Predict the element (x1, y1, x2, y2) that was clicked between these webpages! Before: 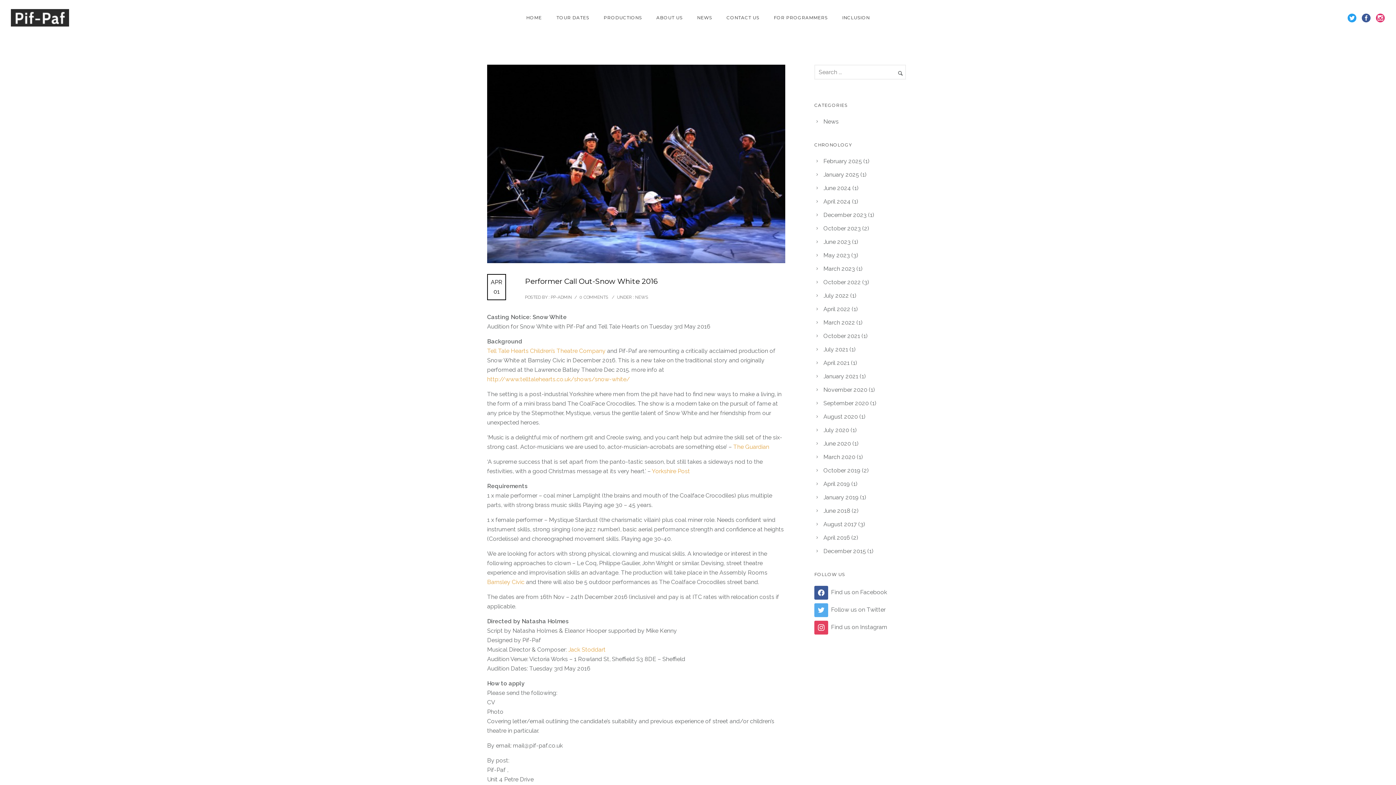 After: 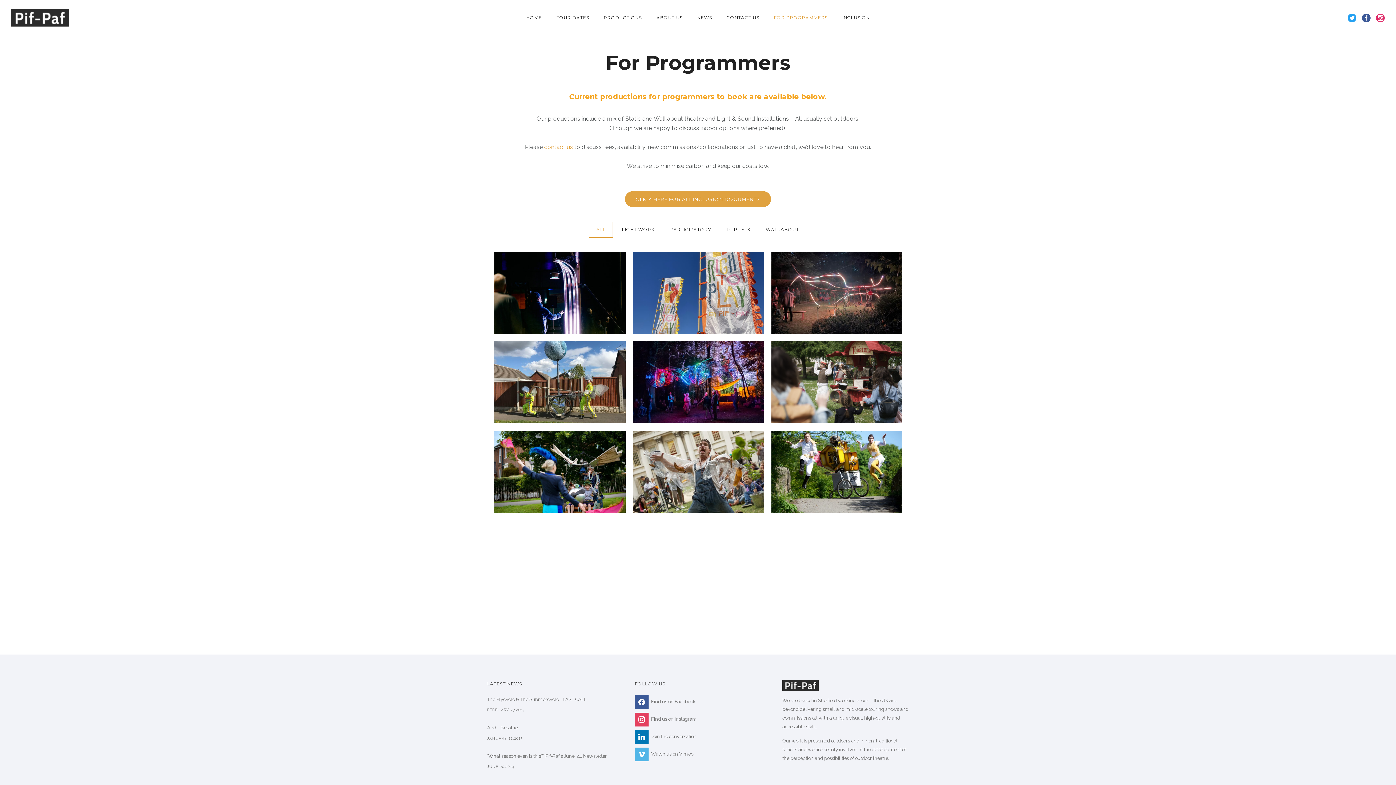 Action: bbox: (766, 14, 835, 20) label: FOR PROGRAMMERS